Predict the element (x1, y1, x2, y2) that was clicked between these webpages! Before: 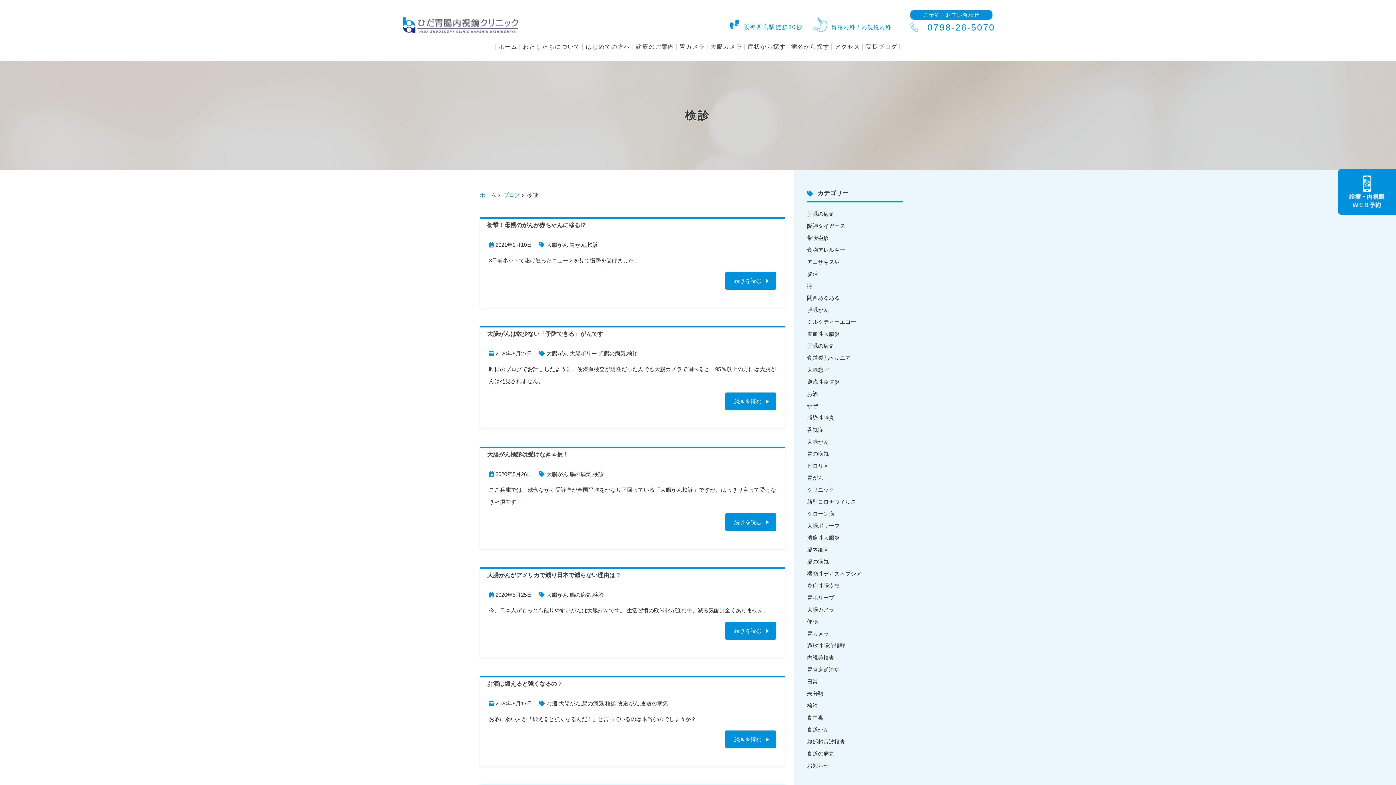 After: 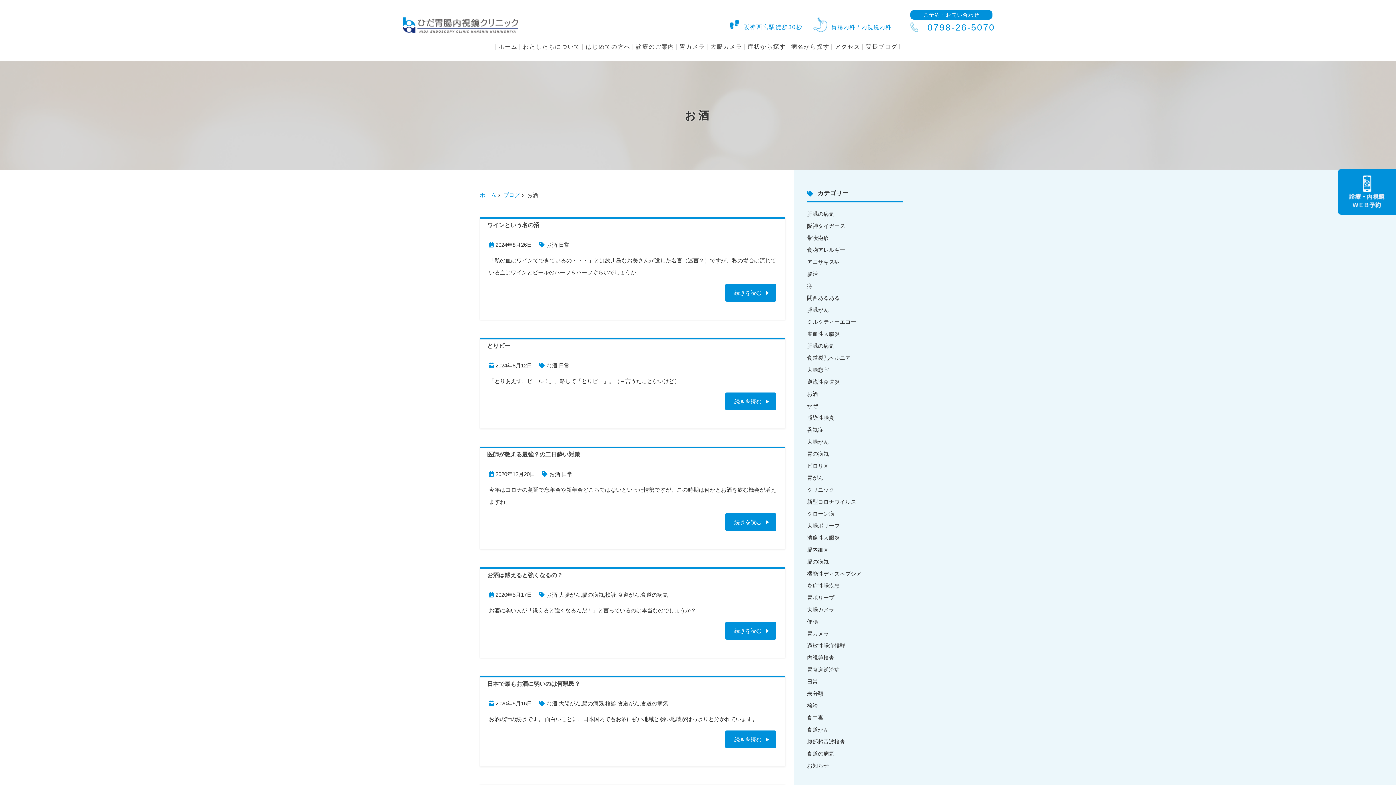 Action: bbox: (807, 390, 818, 397) label: お酒